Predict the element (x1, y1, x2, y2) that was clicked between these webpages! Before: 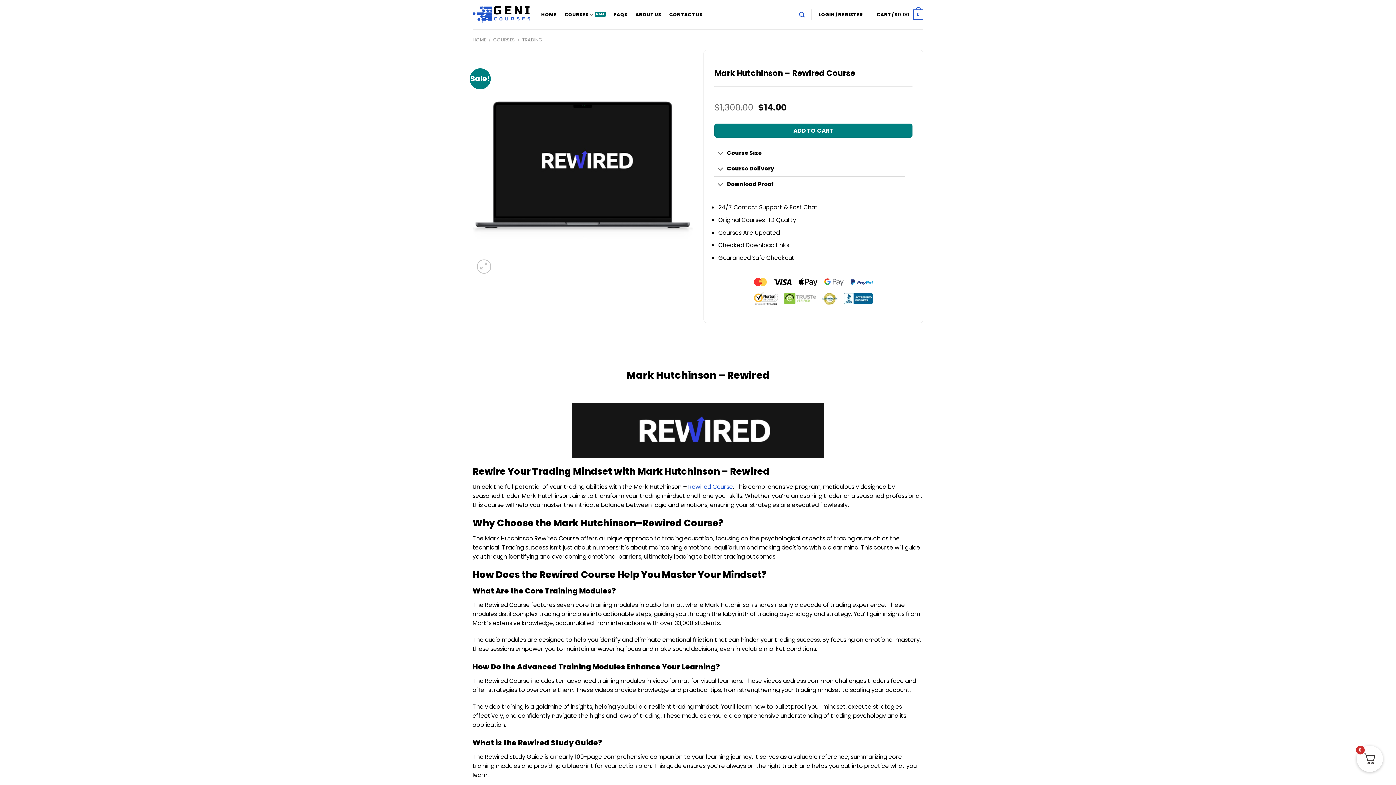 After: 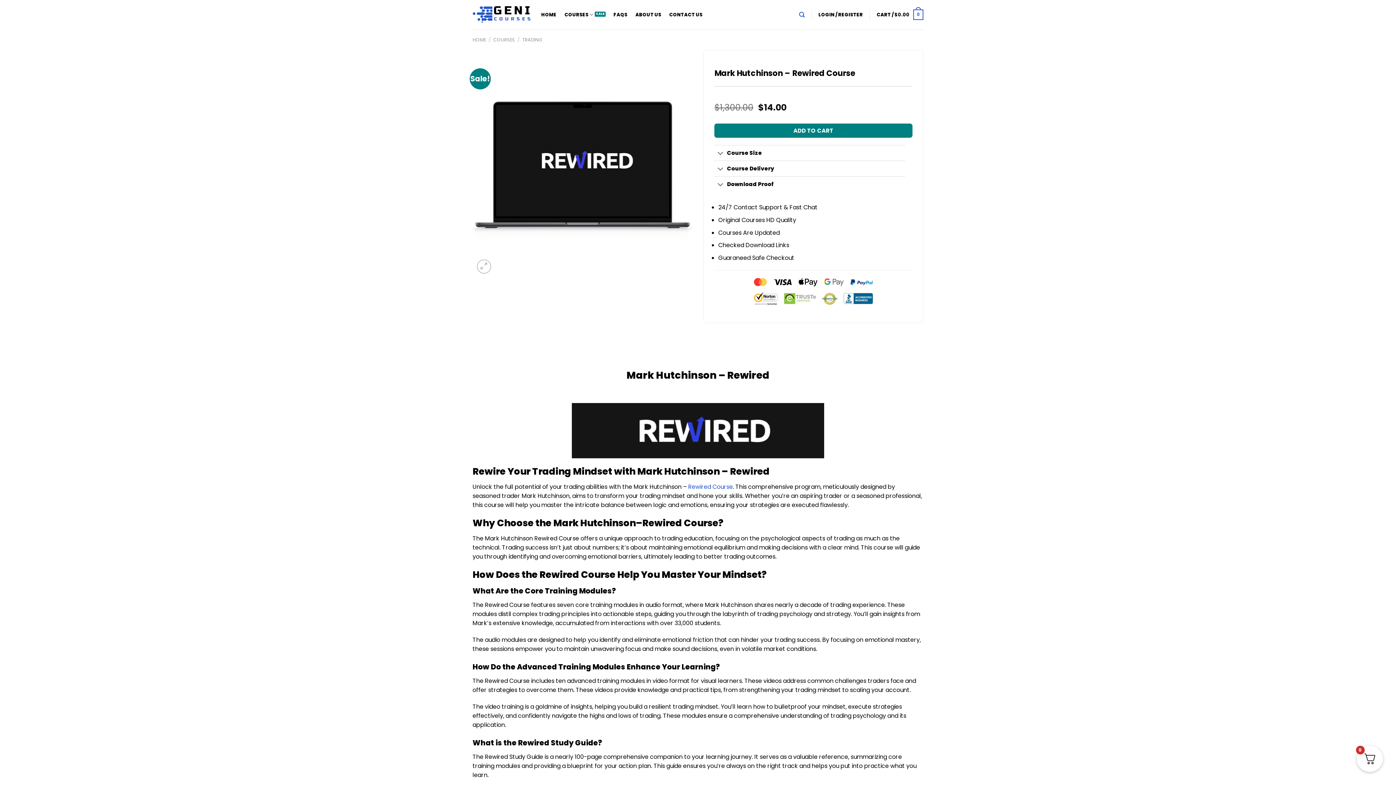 Action: bbox: (688, 482, 733, 491) label: Rewired Course